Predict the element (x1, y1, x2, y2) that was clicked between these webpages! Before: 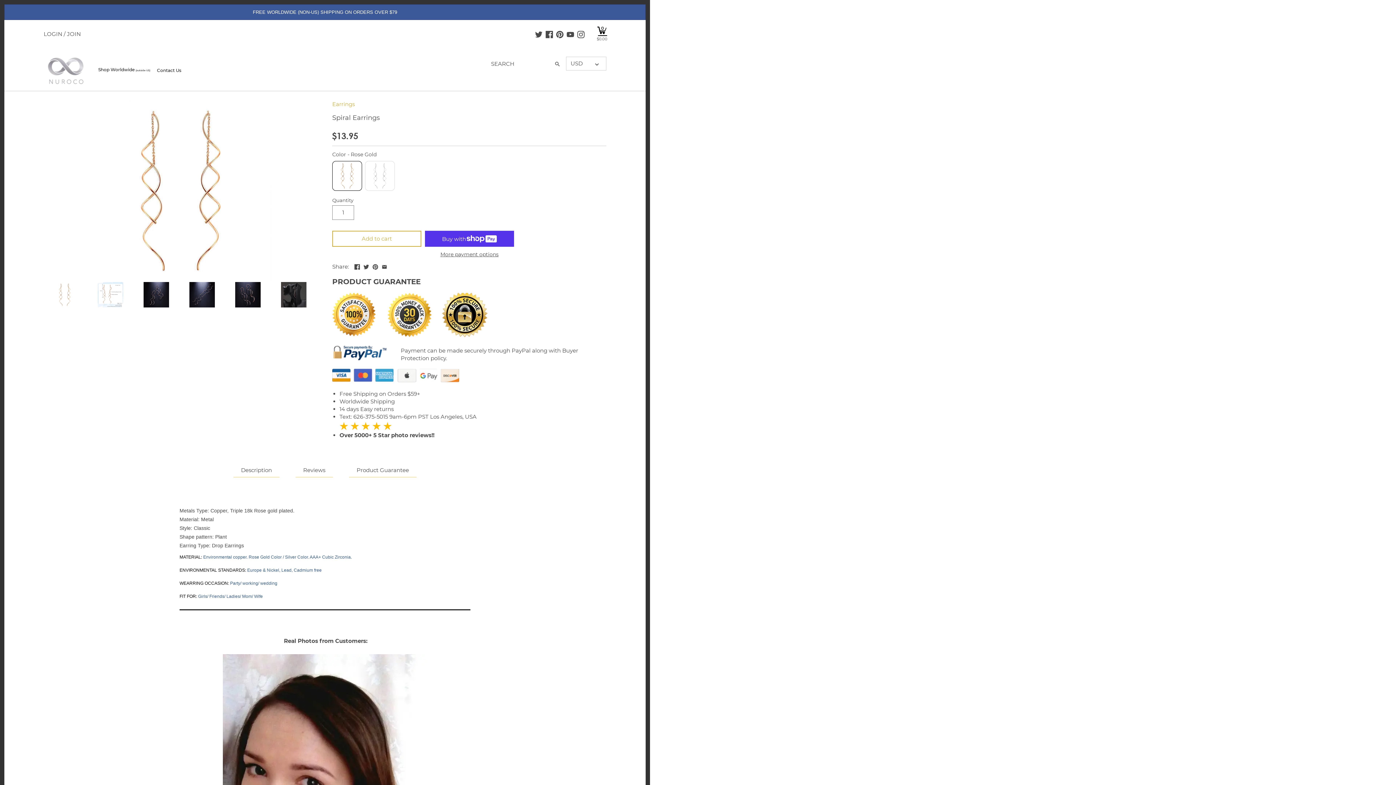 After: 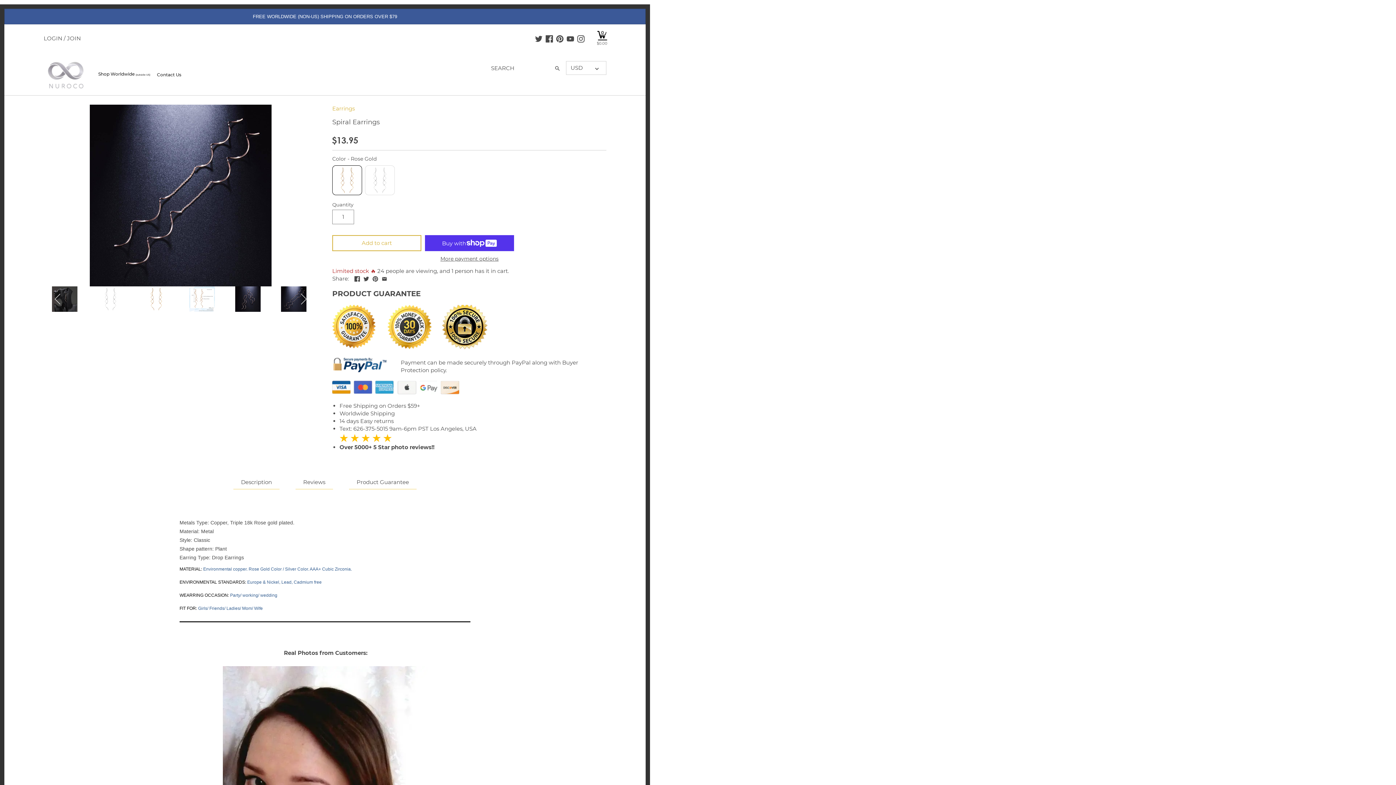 Action: bbox: (189, 282, 214, 307)